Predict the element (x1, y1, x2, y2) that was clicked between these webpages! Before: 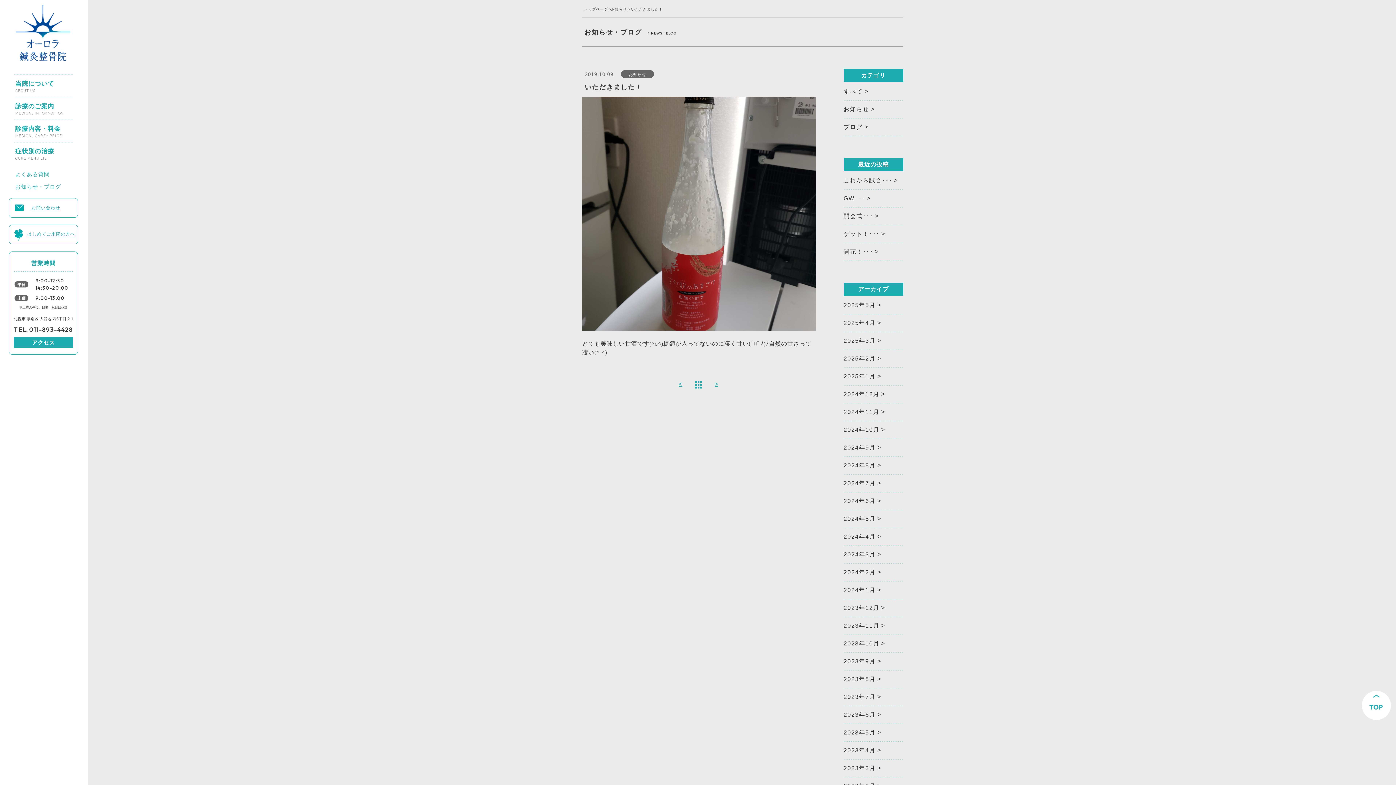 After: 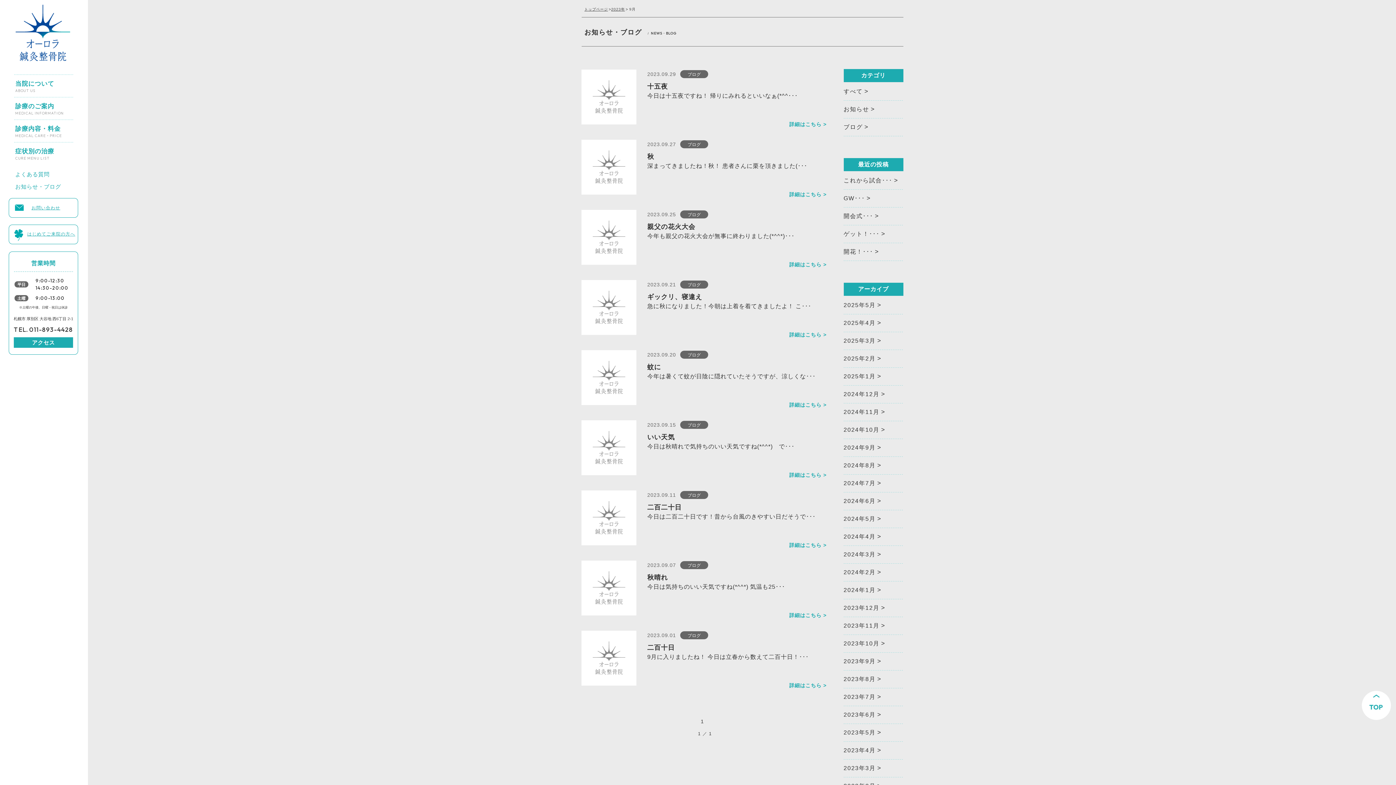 Action: label: 2023年9月 bbox: (843, 657, 875, 666)